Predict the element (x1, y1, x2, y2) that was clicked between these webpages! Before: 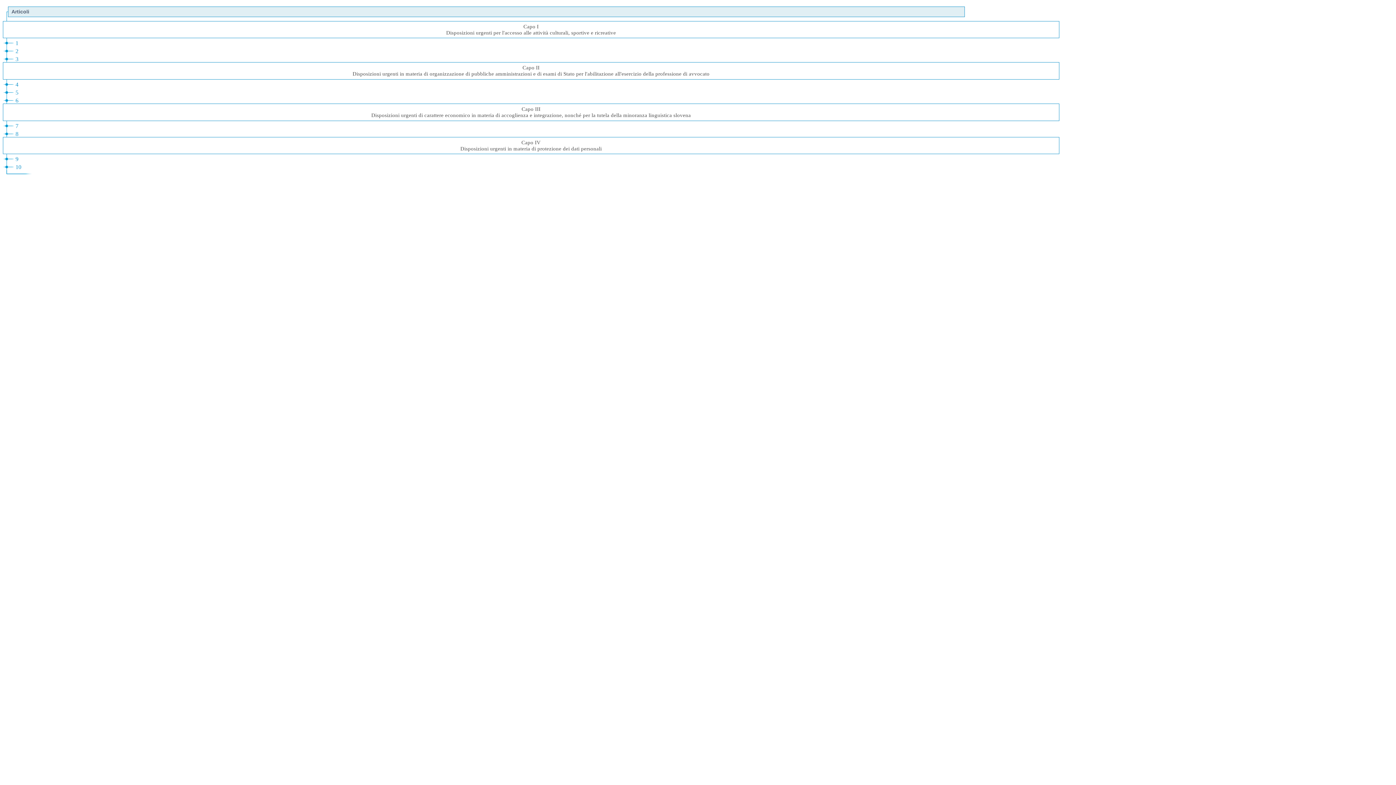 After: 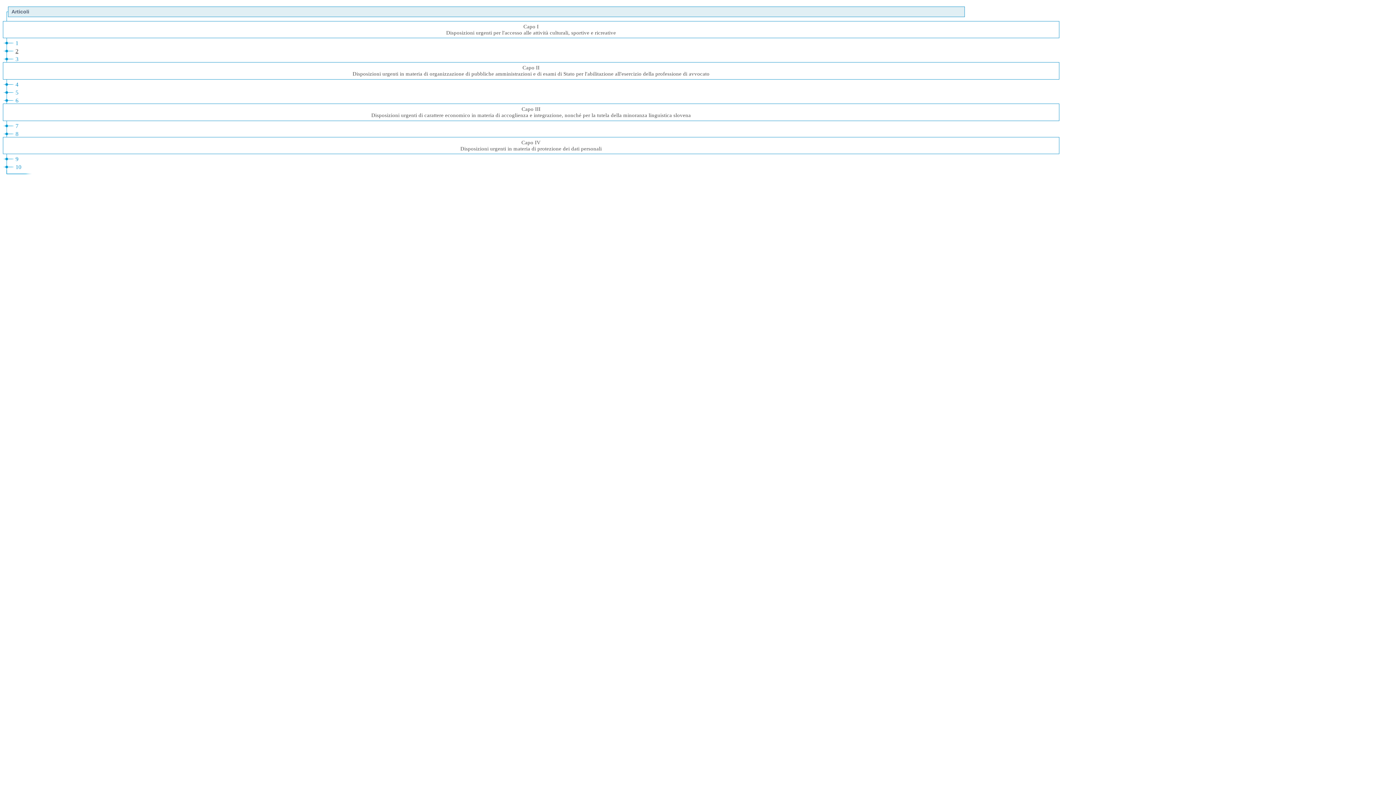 Action: label: 2 bbox: (15, 46, 18, 56)